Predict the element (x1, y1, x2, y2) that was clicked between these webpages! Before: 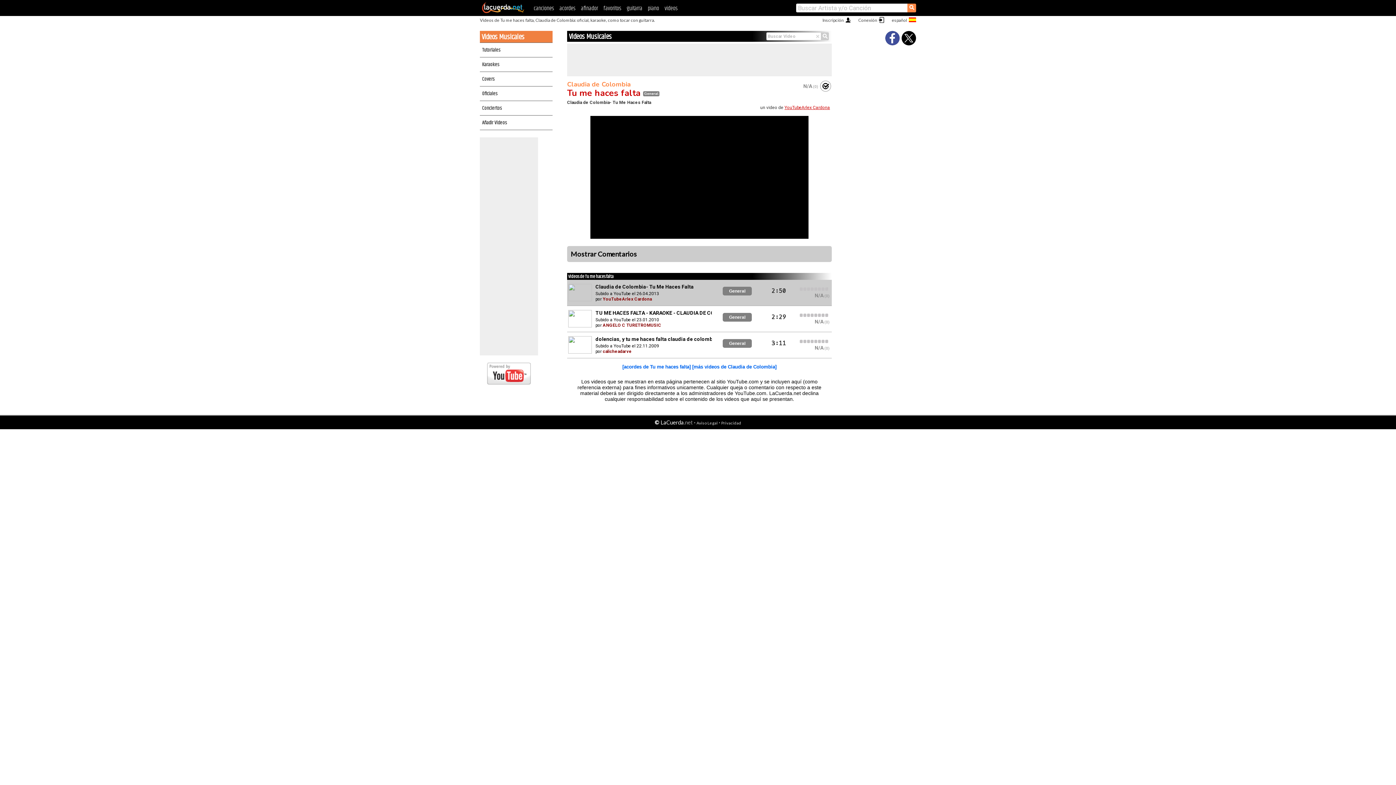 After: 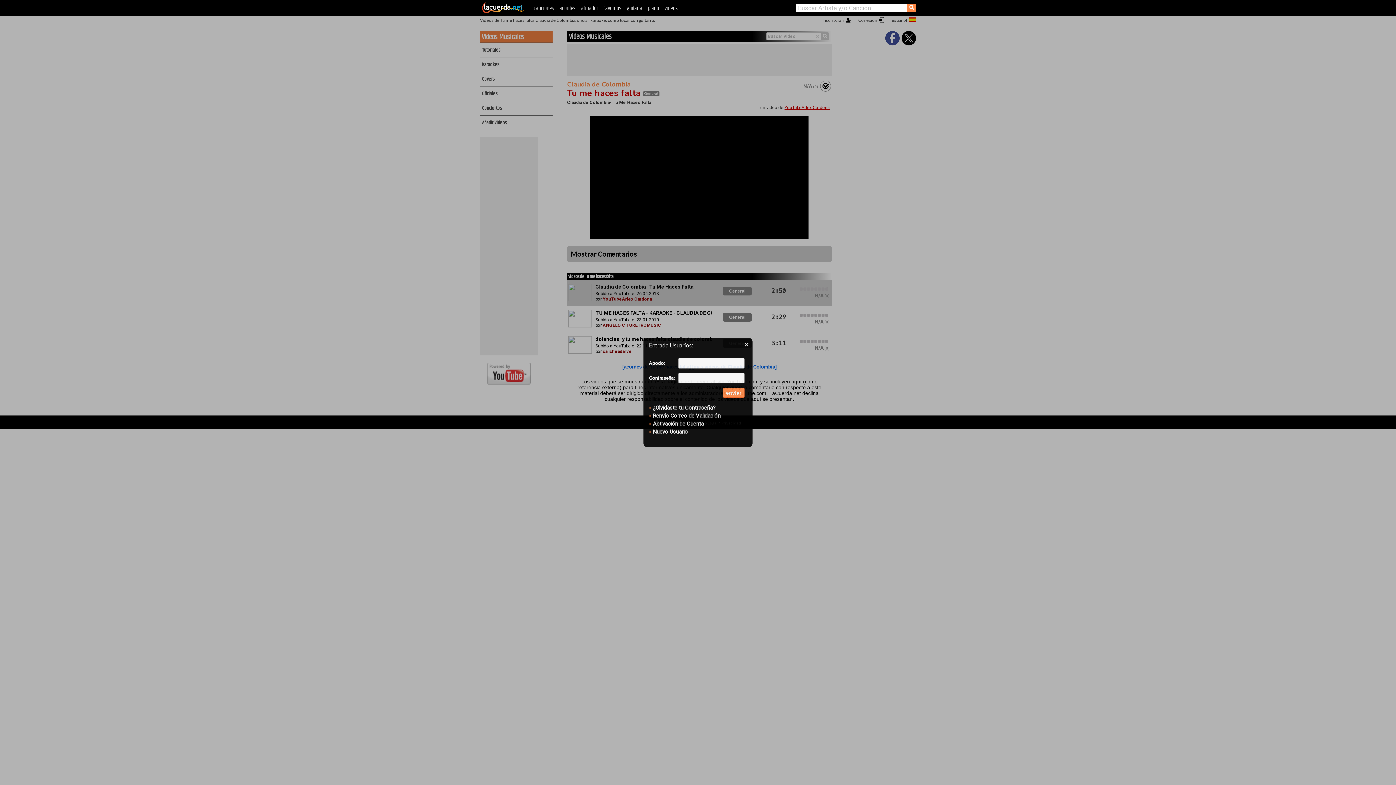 Action: label: favoritos bbox: (603, 4, 621, 13)